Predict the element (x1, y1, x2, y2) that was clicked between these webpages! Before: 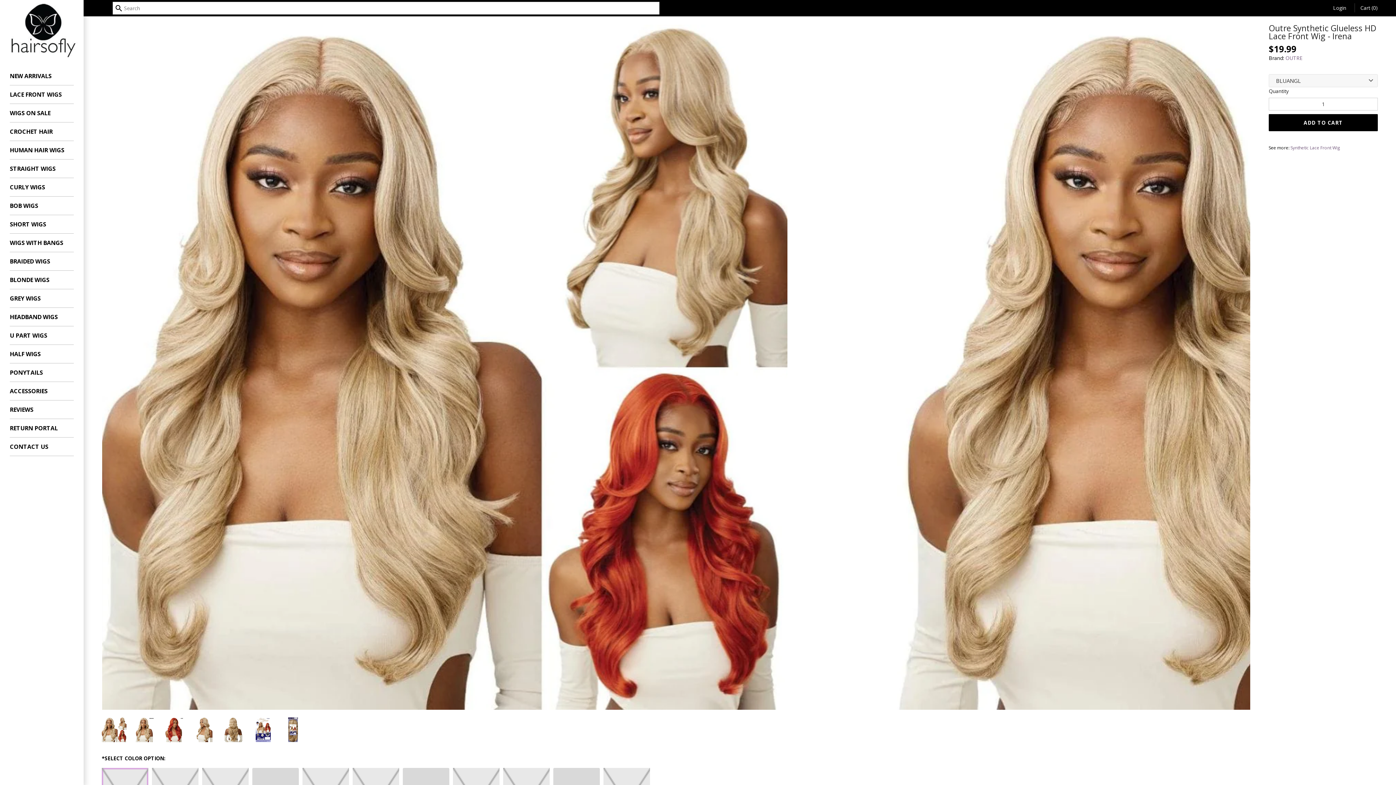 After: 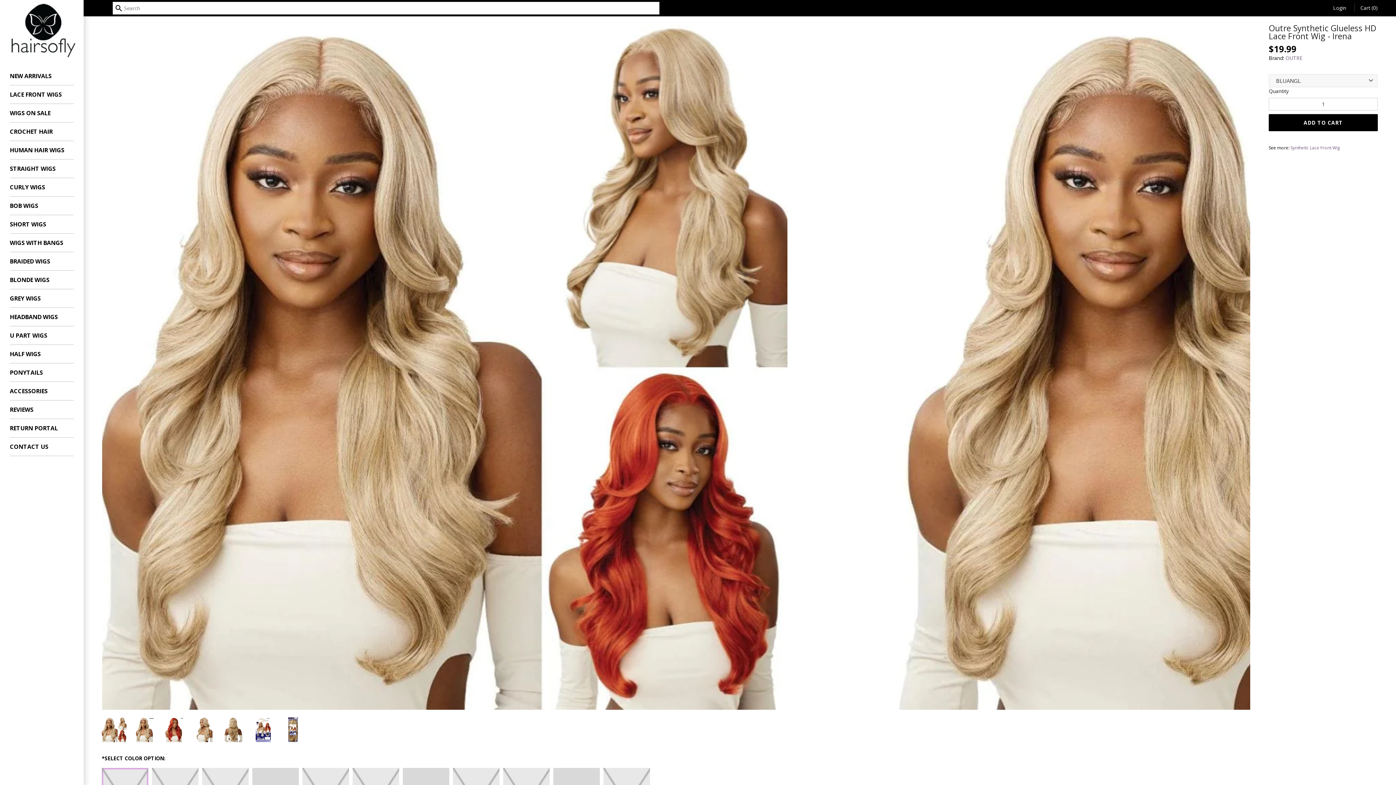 Action: bbox: (131, 717, 156, 742)